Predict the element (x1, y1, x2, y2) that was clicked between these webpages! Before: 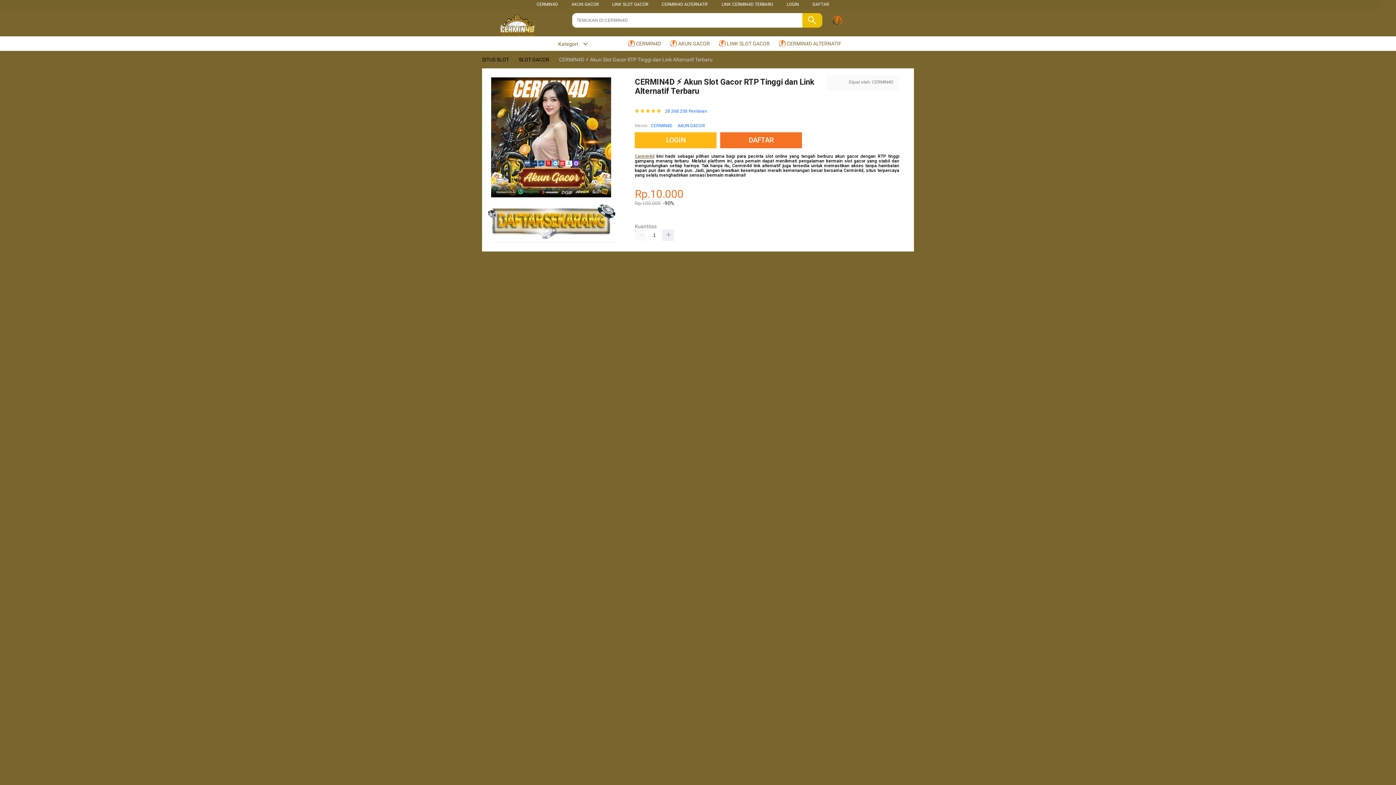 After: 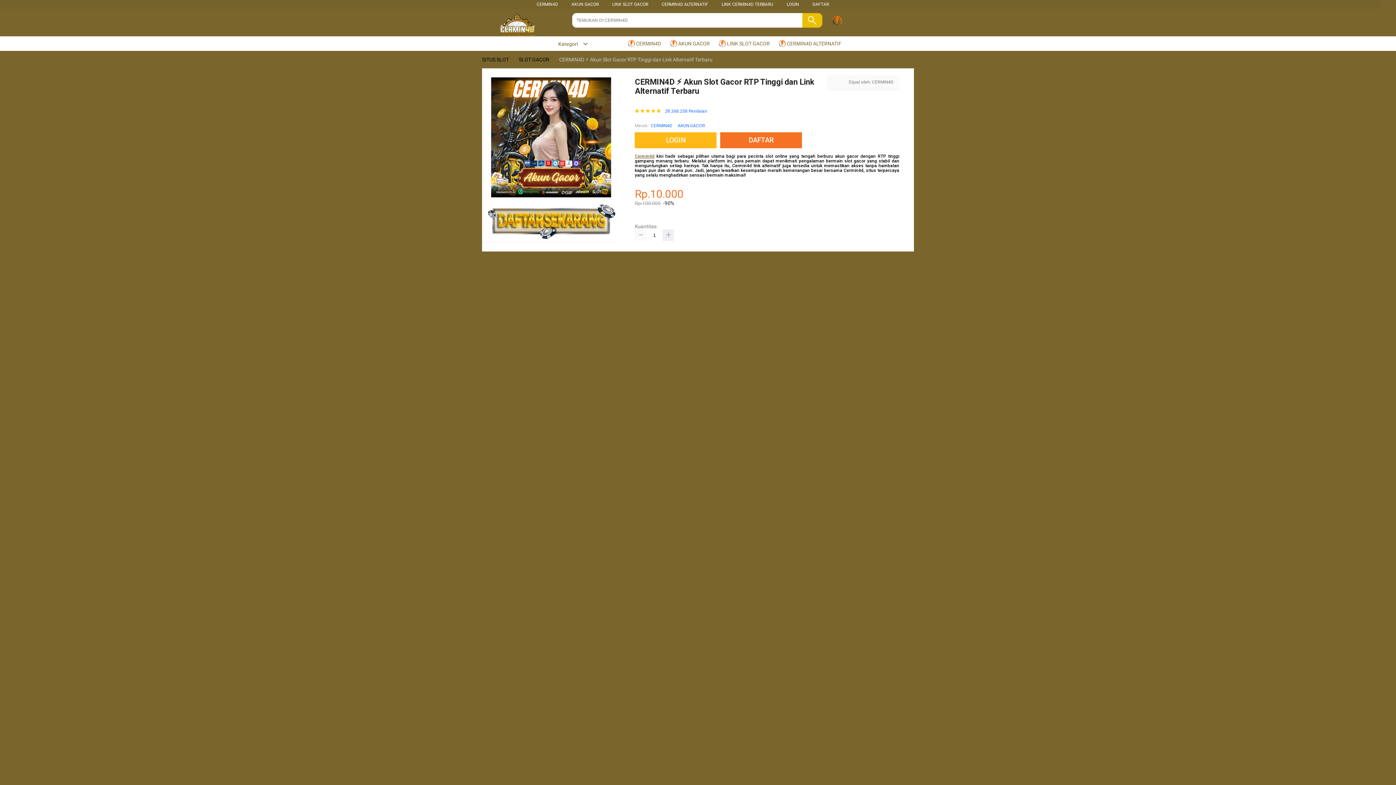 Action: bbox: (635, 229, 646, 240)